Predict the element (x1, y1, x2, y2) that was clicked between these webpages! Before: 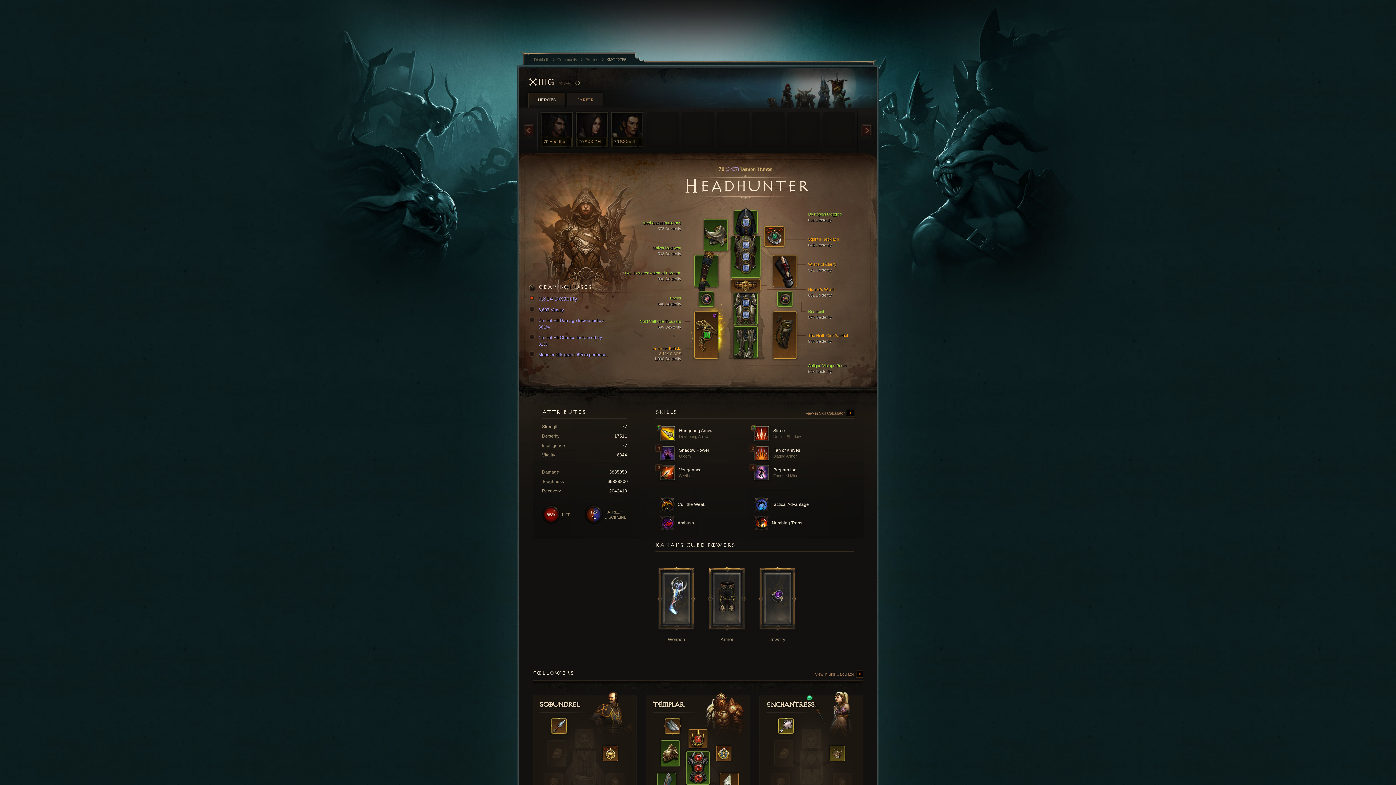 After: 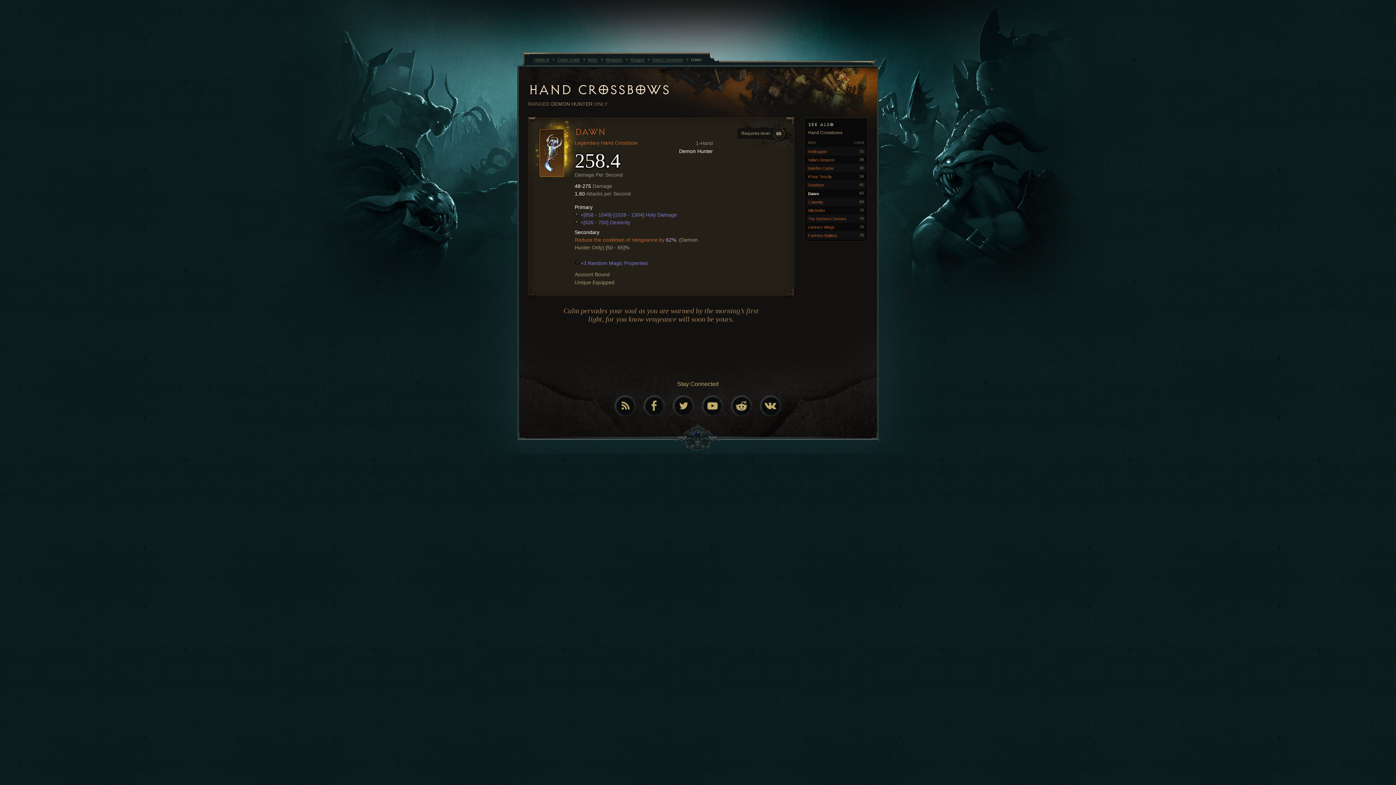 Action: bbox: (655, 561, 697, 630)